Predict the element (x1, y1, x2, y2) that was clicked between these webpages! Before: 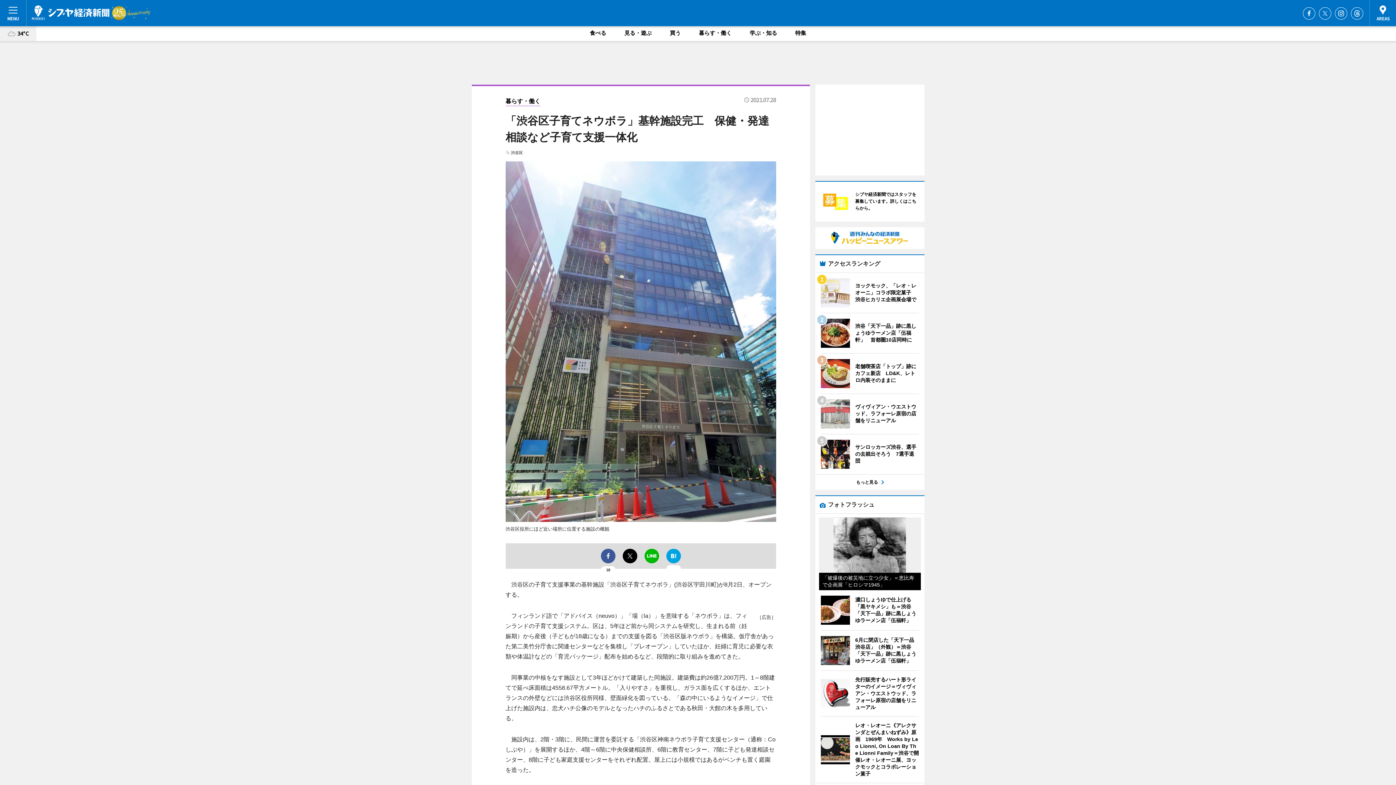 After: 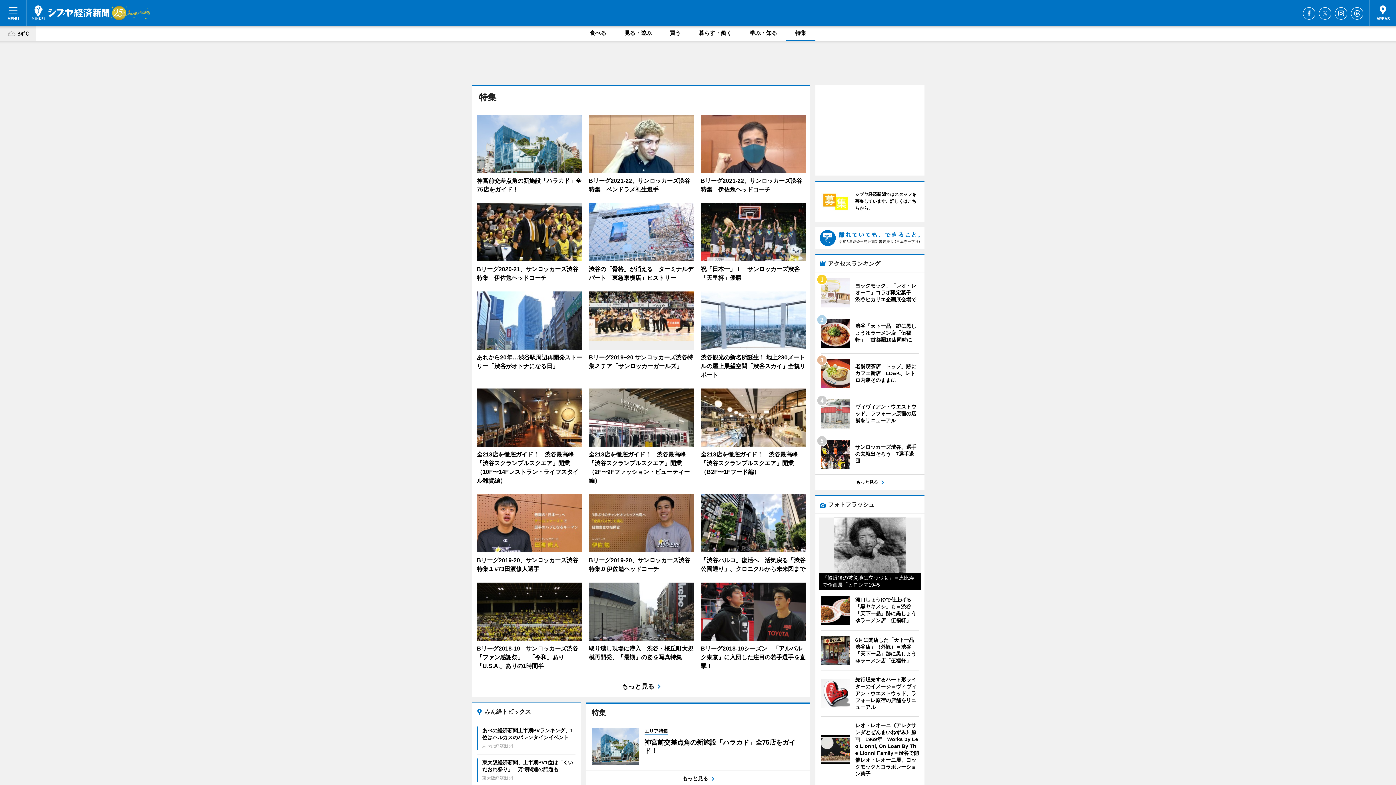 Action: label: 特集 bbox: (786, 26, 815, 41)